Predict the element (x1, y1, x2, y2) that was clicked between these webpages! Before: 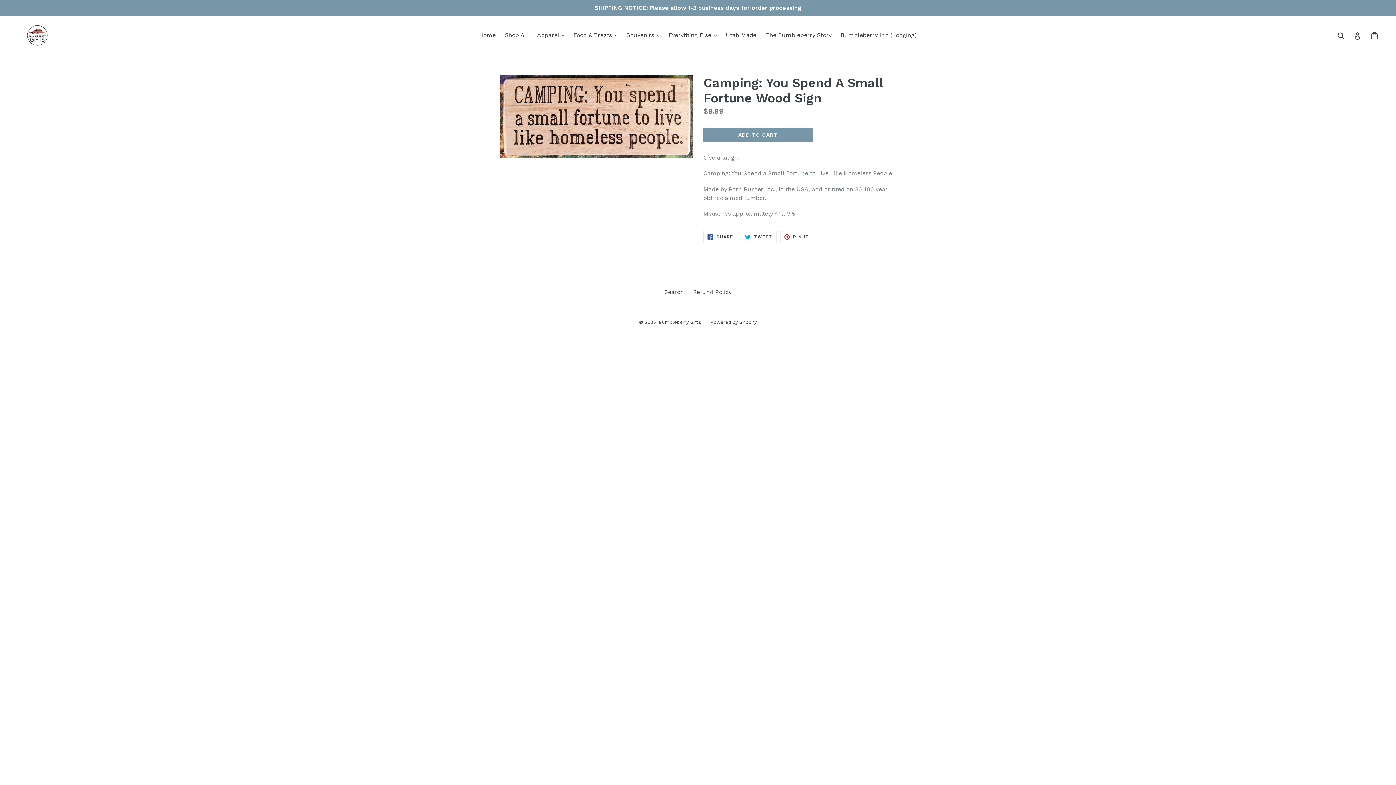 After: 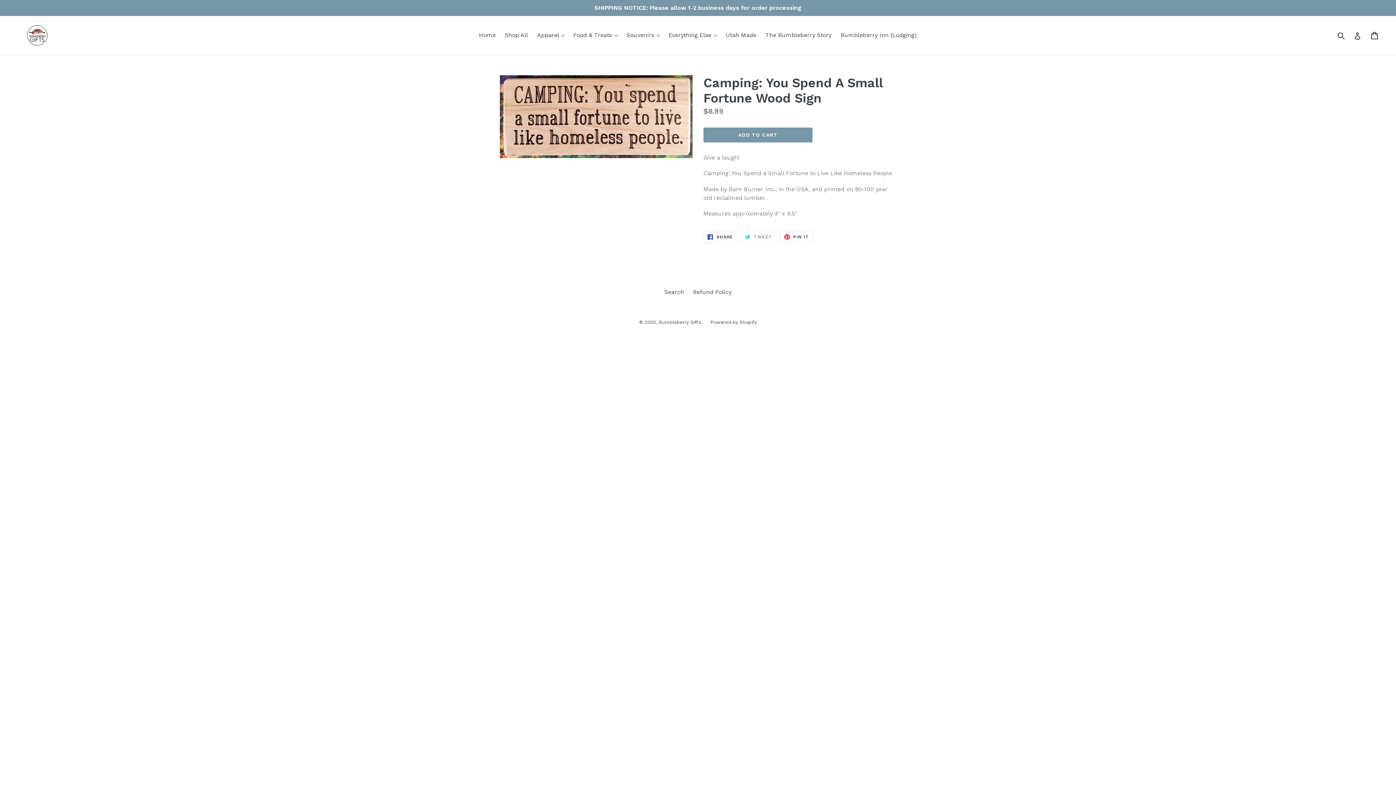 Action: bbox: (741, 231, 776, 243) label:  TWEET
TWEET ON TWITTER